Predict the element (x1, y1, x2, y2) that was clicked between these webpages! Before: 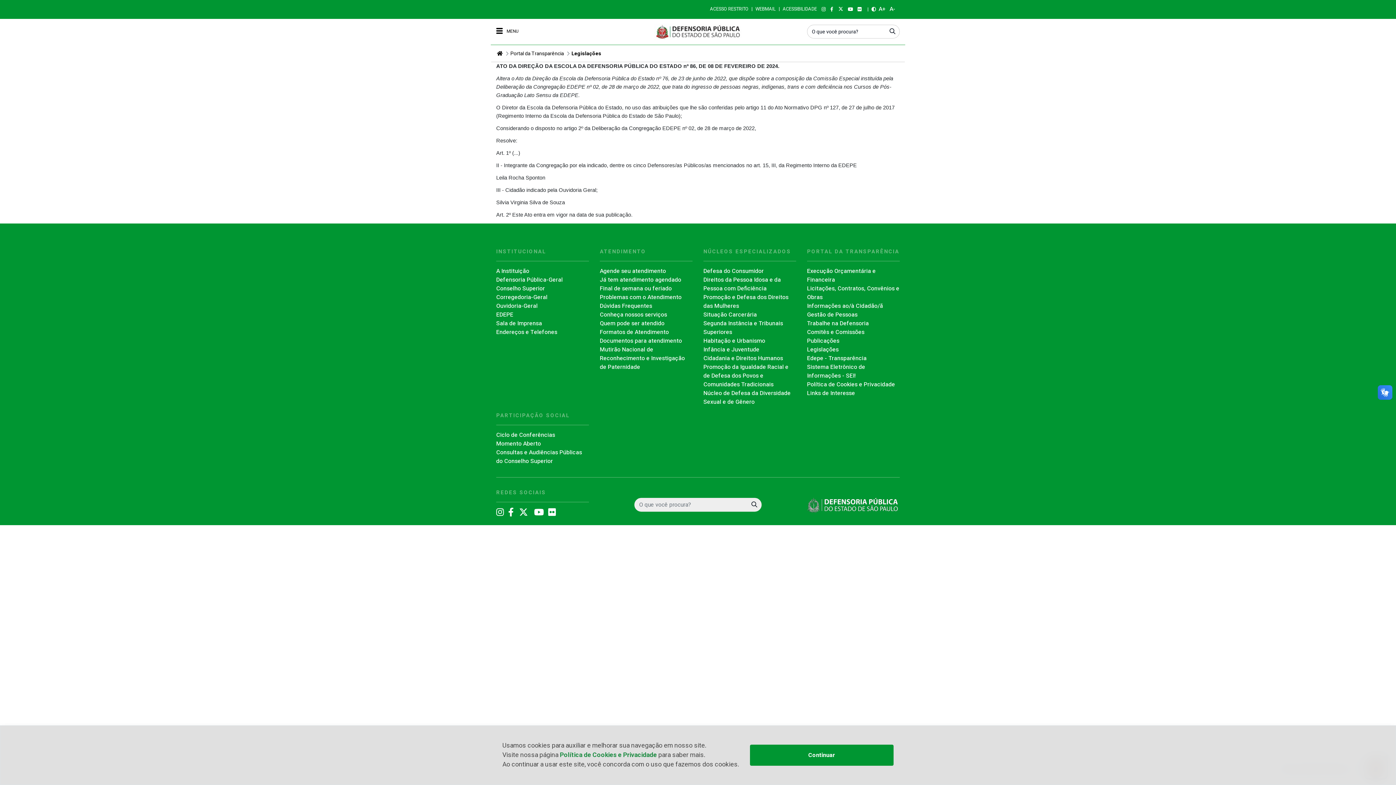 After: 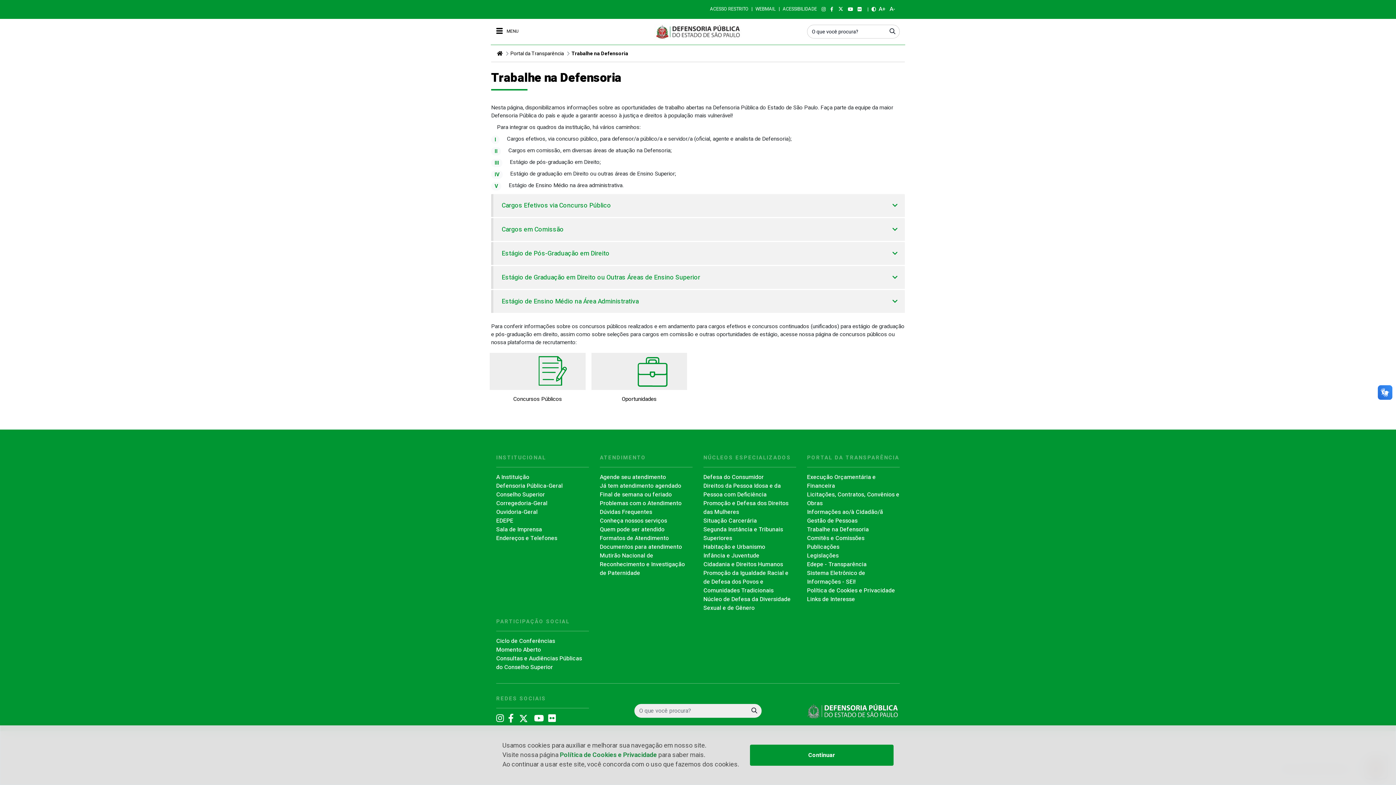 Action: label: Trabalhe na Defensoria bbox: (807, 319, 869, 328)